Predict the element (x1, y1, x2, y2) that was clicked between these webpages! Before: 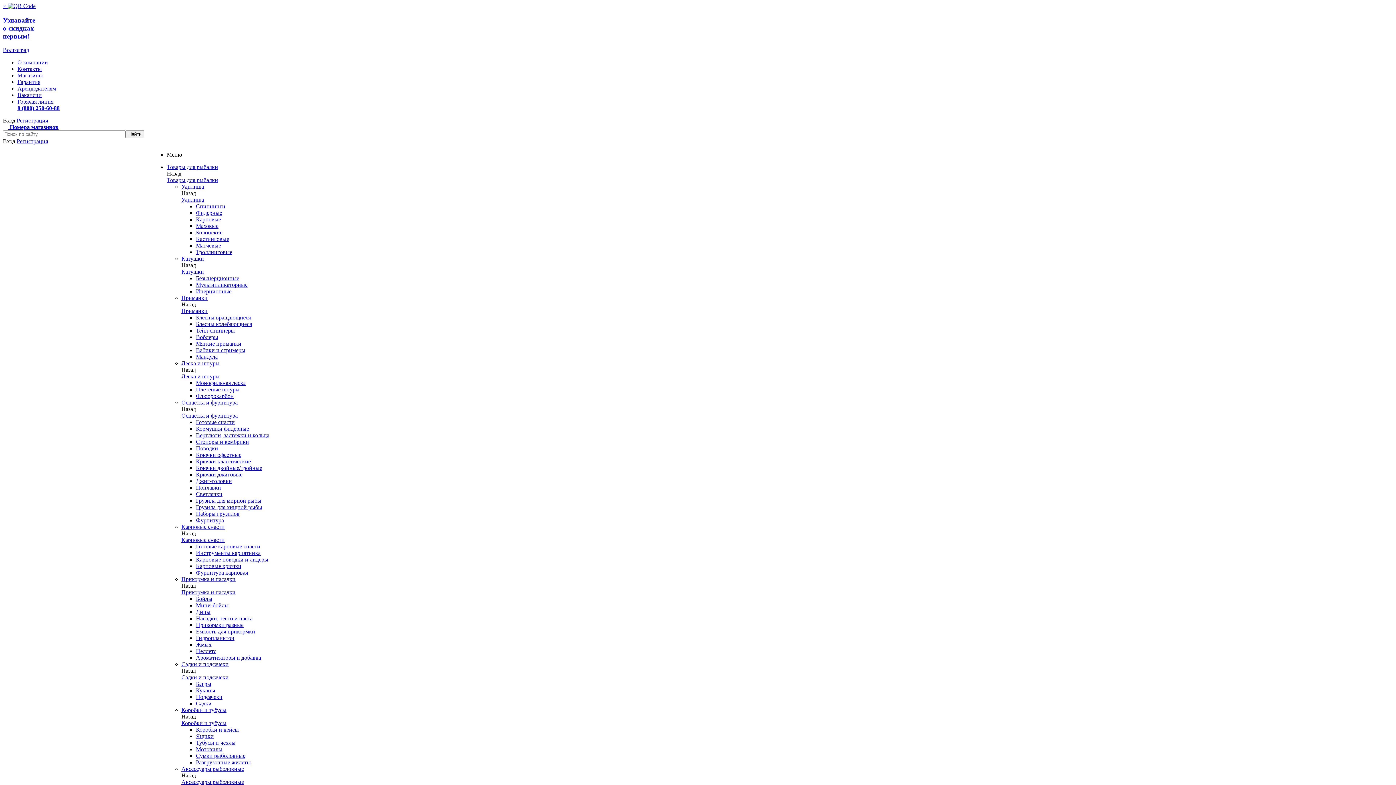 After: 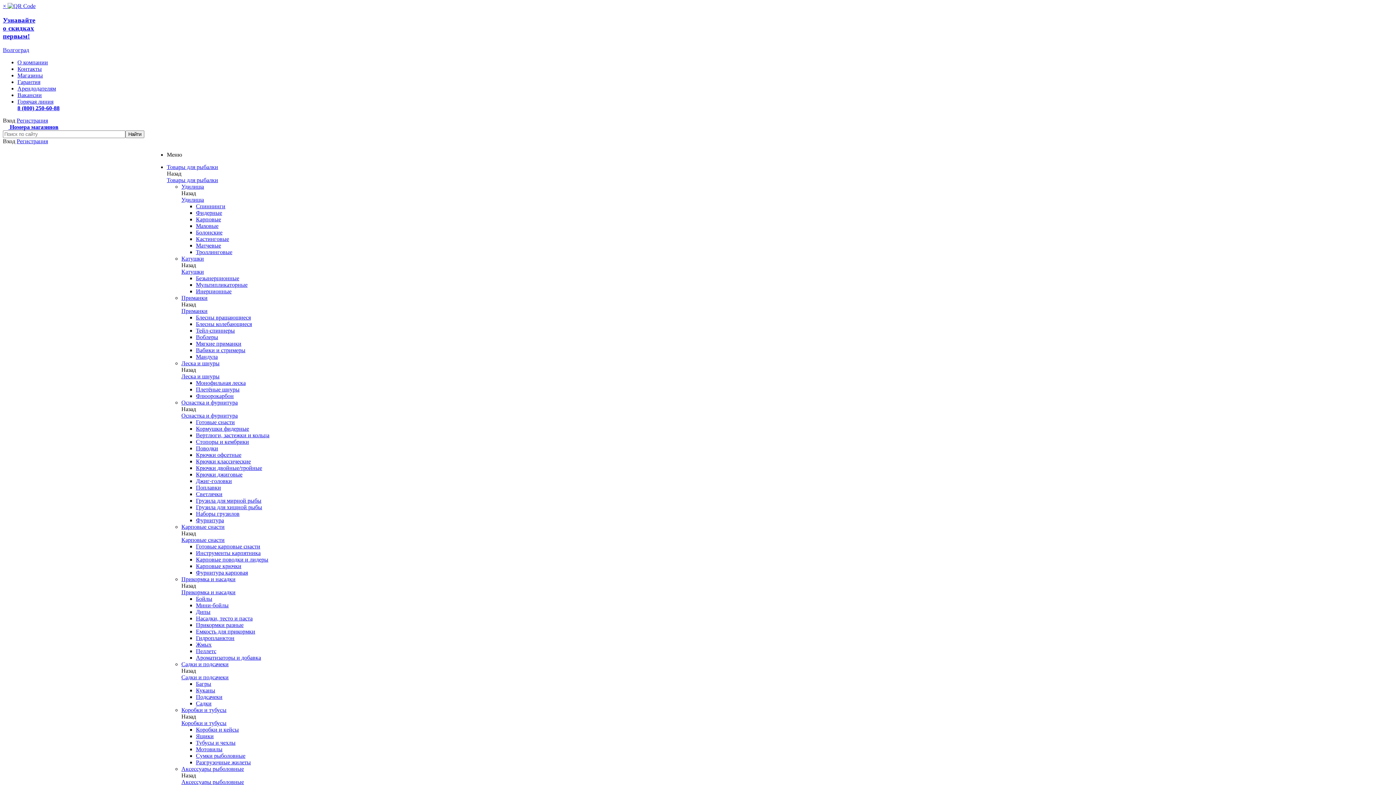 Action: label: Крючки классические bbox: (196, 458, 250, 464)